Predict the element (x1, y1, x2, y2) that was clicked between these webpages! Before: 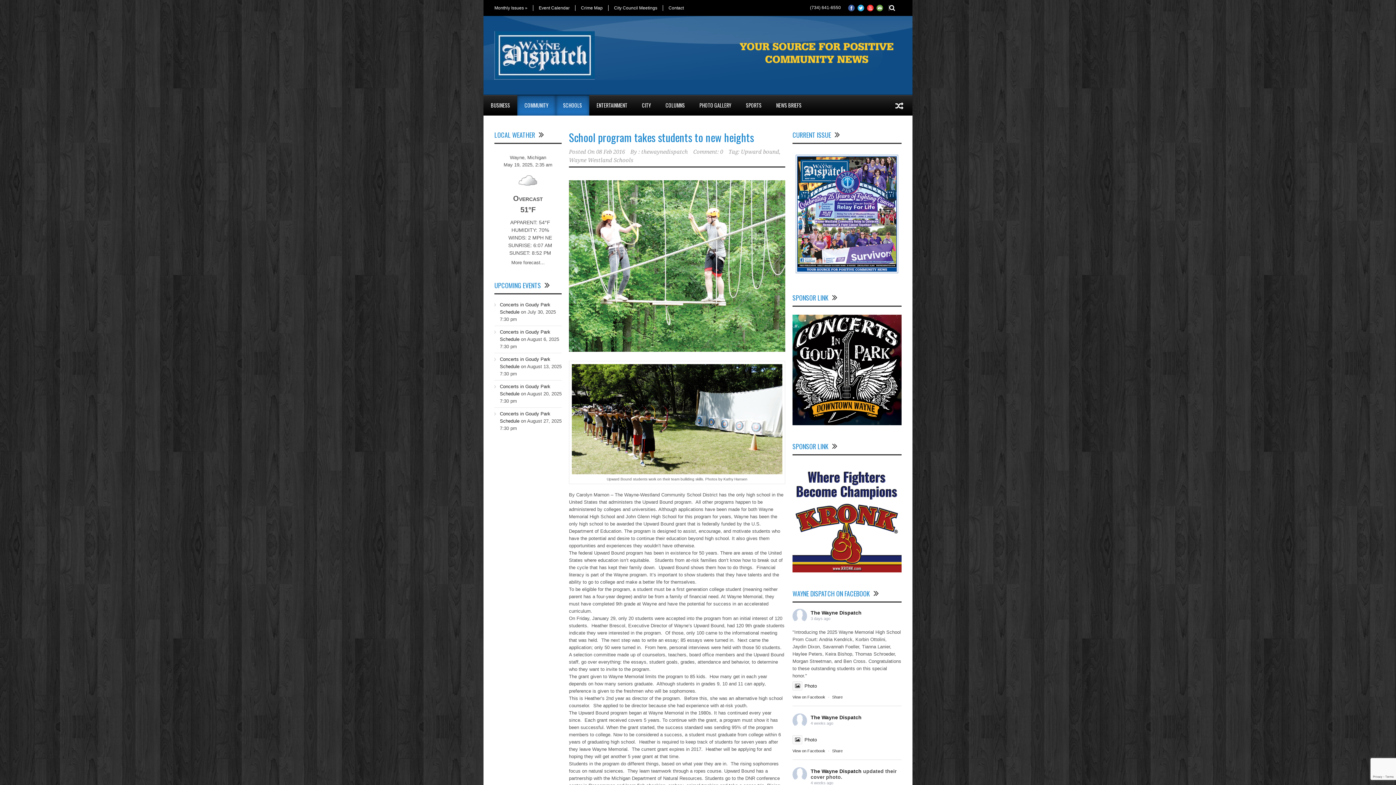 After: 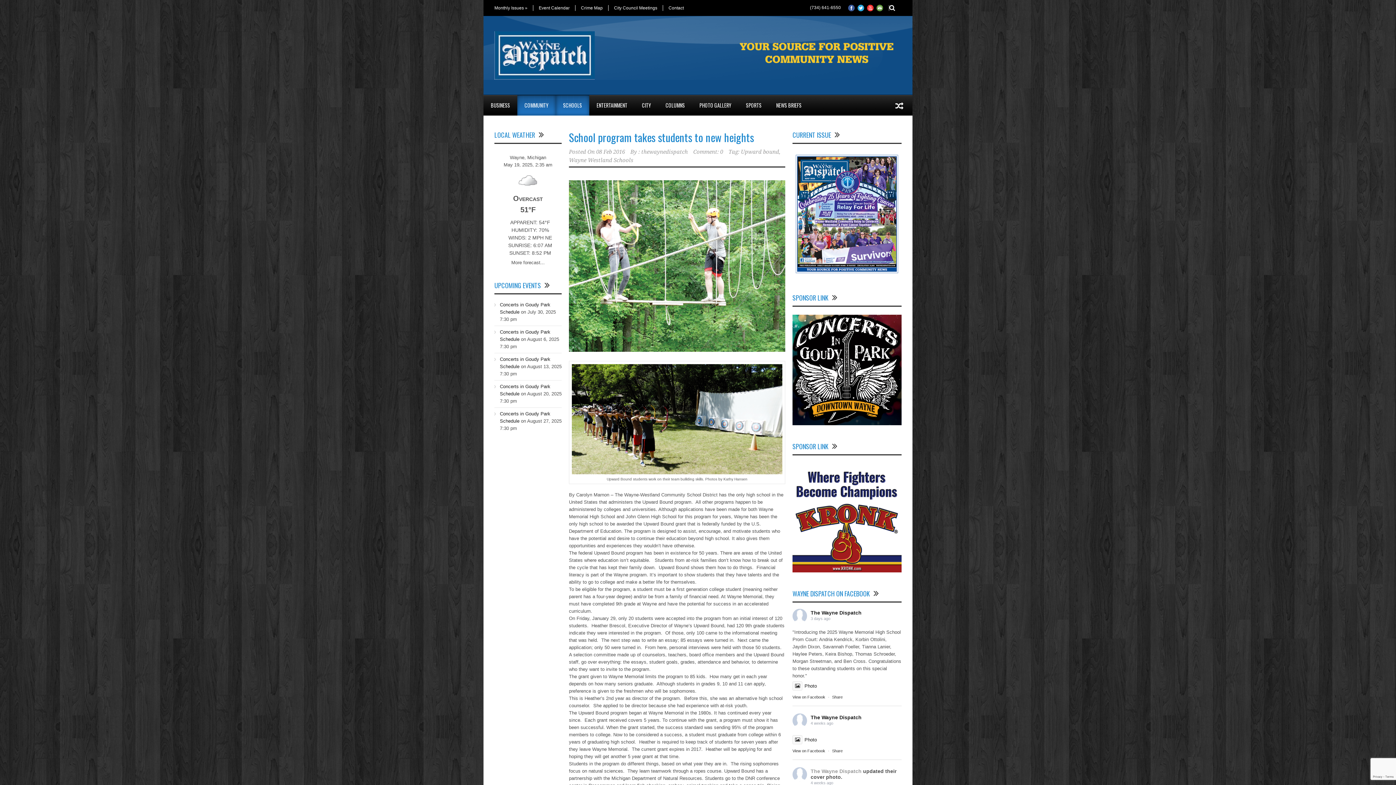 Action: bbox: (810, 768, 861, 774) label: The Wayne Dispatch